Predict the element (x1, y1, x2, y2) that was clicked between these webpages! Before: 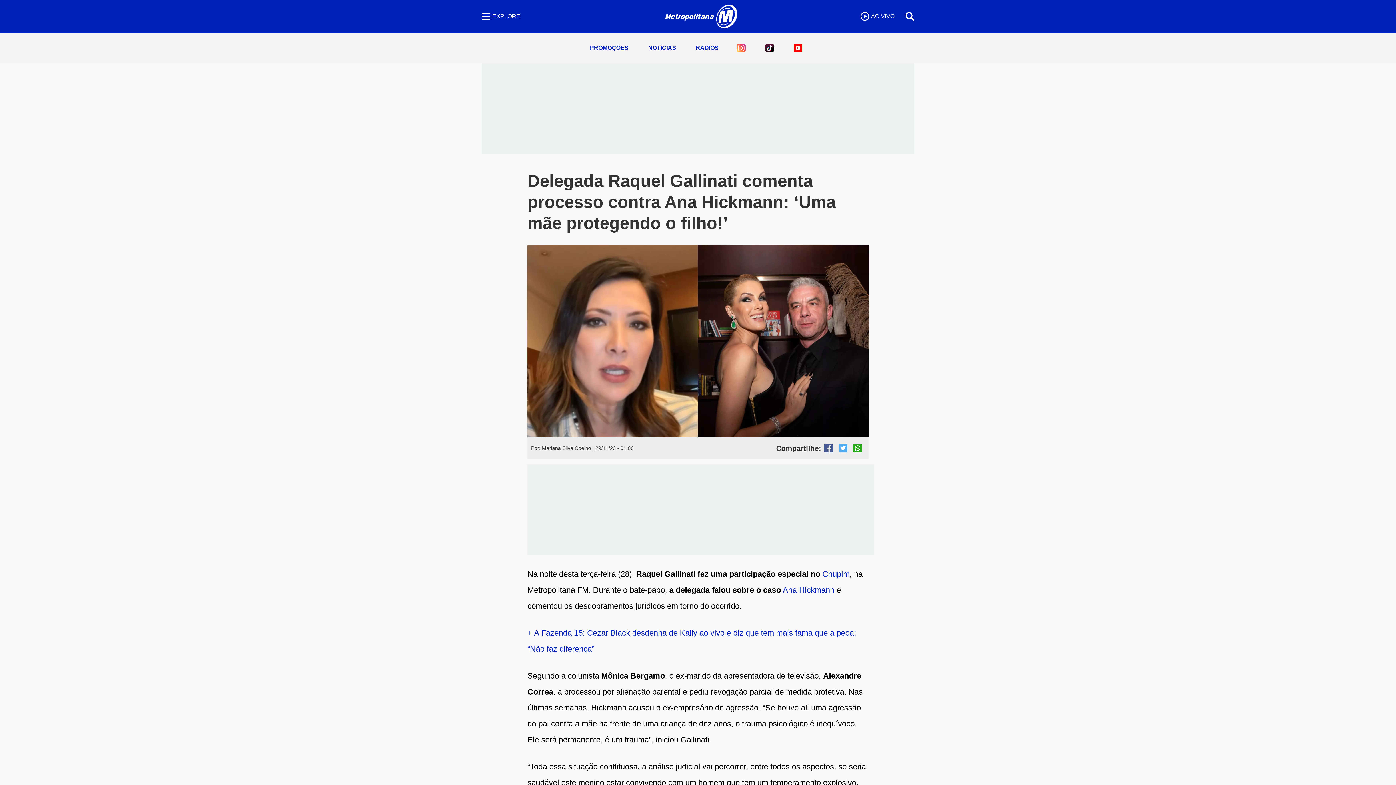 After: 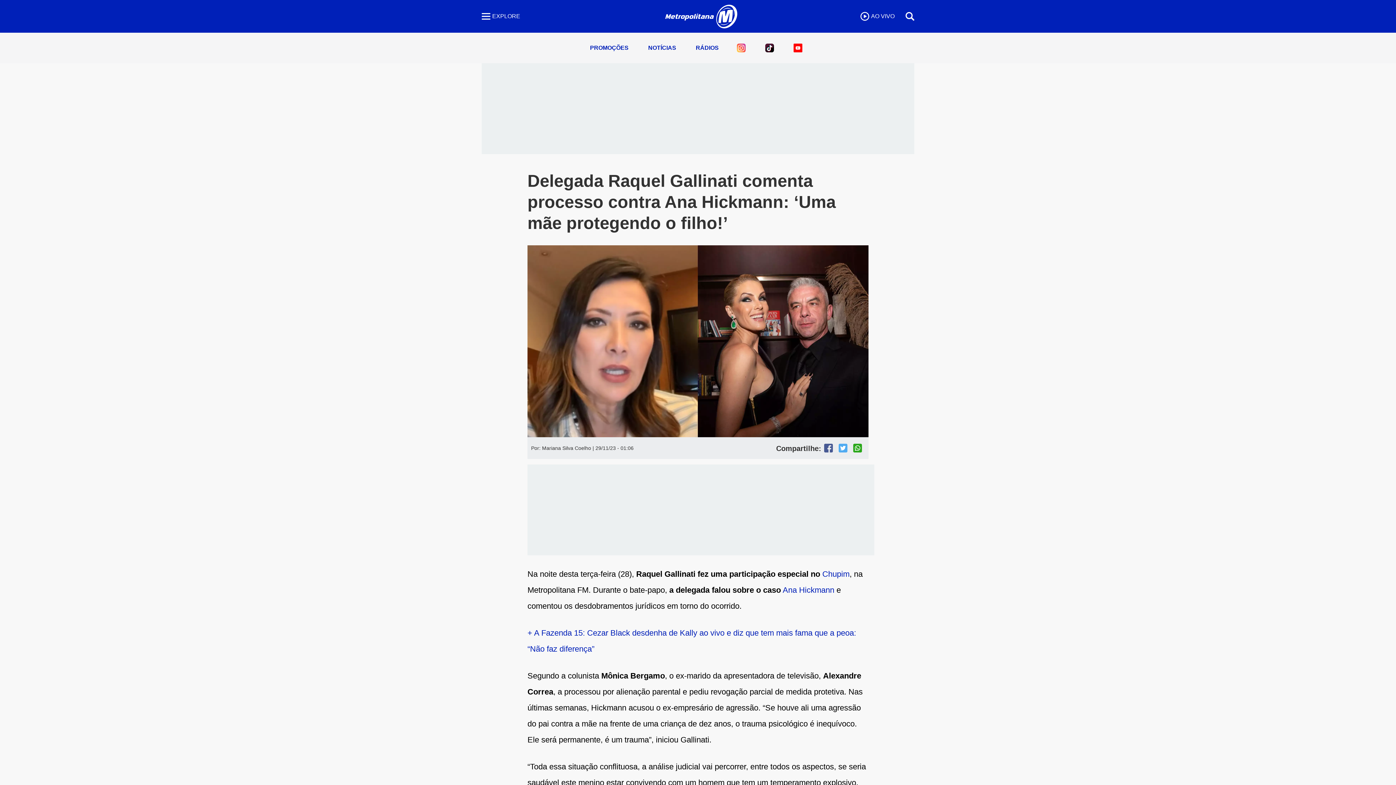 Action: bbox: (793, 44, 802, 50)